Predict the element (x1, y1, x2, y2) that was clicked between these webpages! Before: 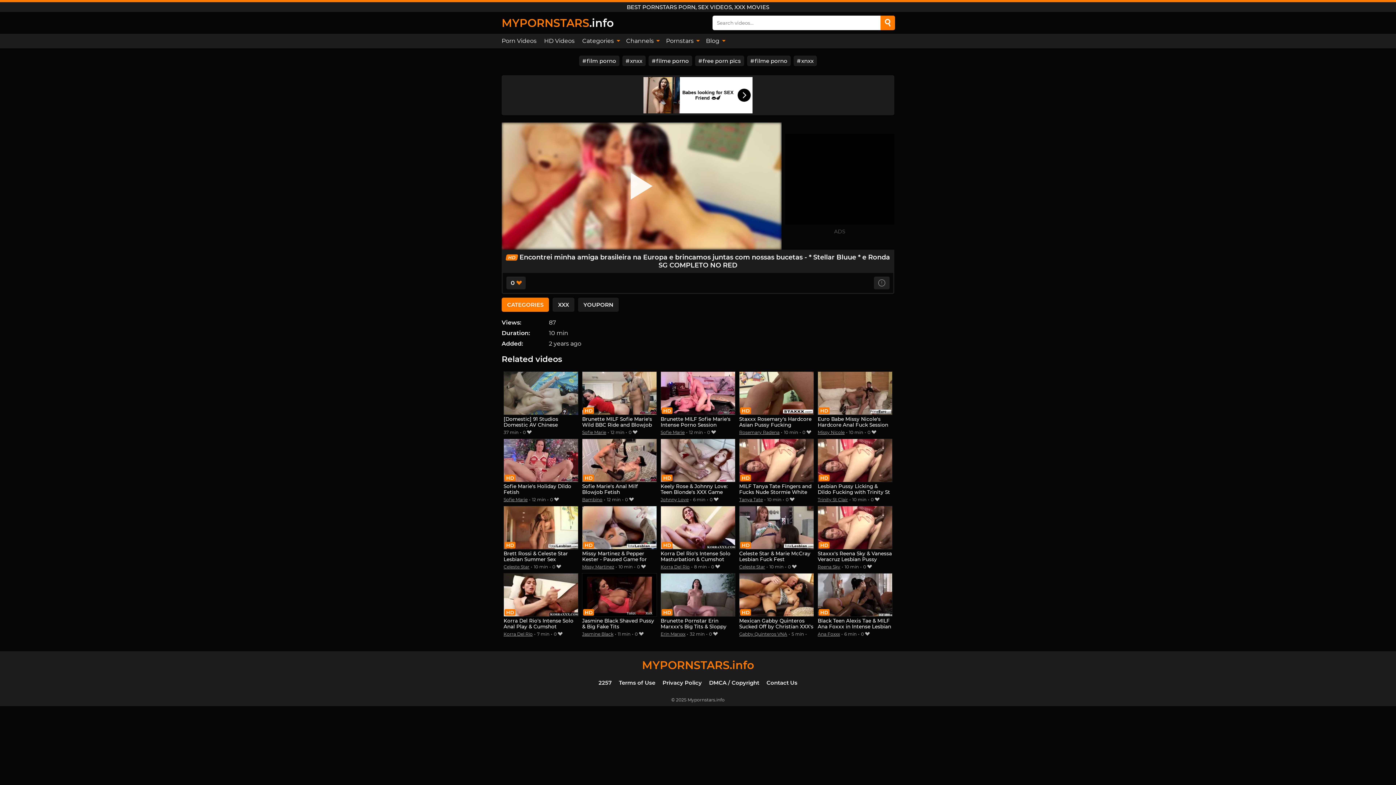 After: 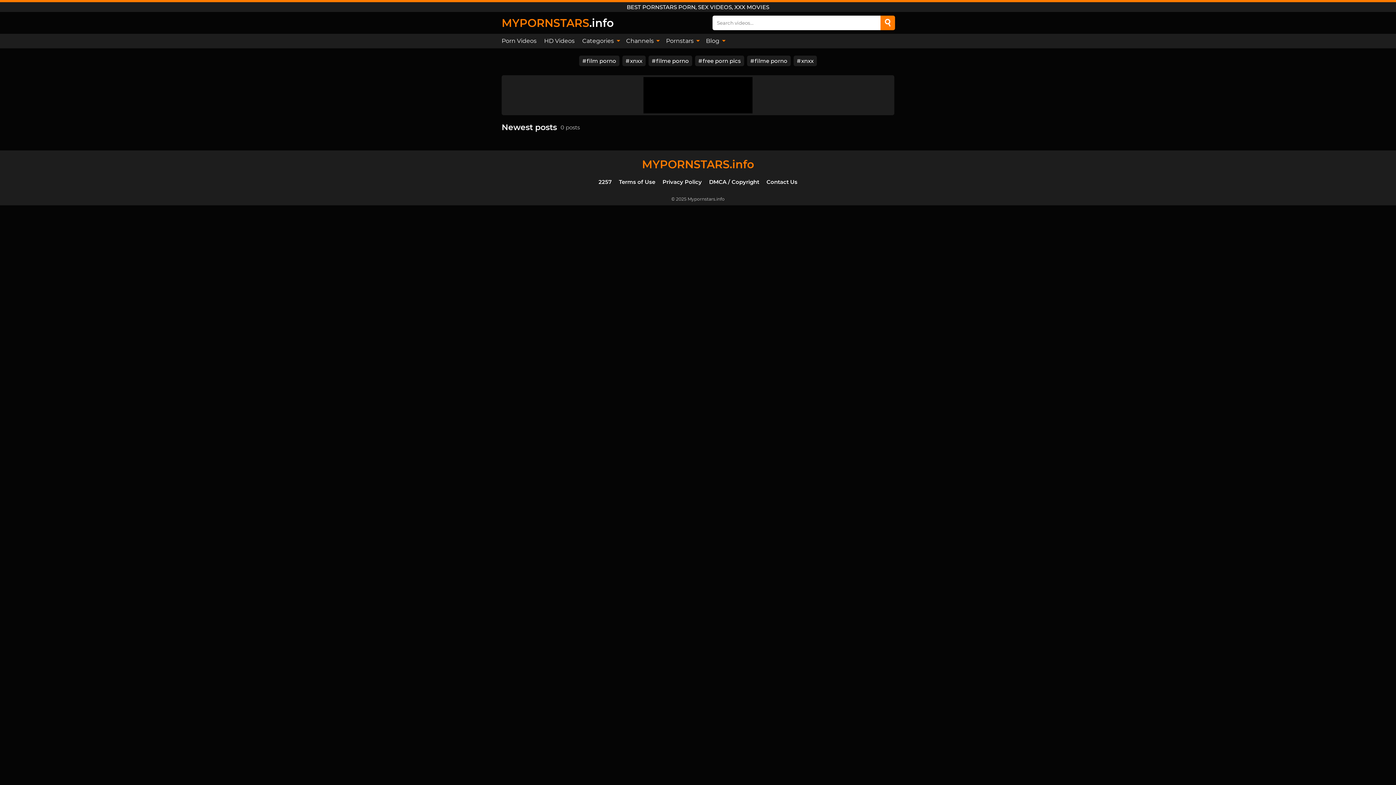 Action: bbox: (702, 33, 728, 48) label: Blog 